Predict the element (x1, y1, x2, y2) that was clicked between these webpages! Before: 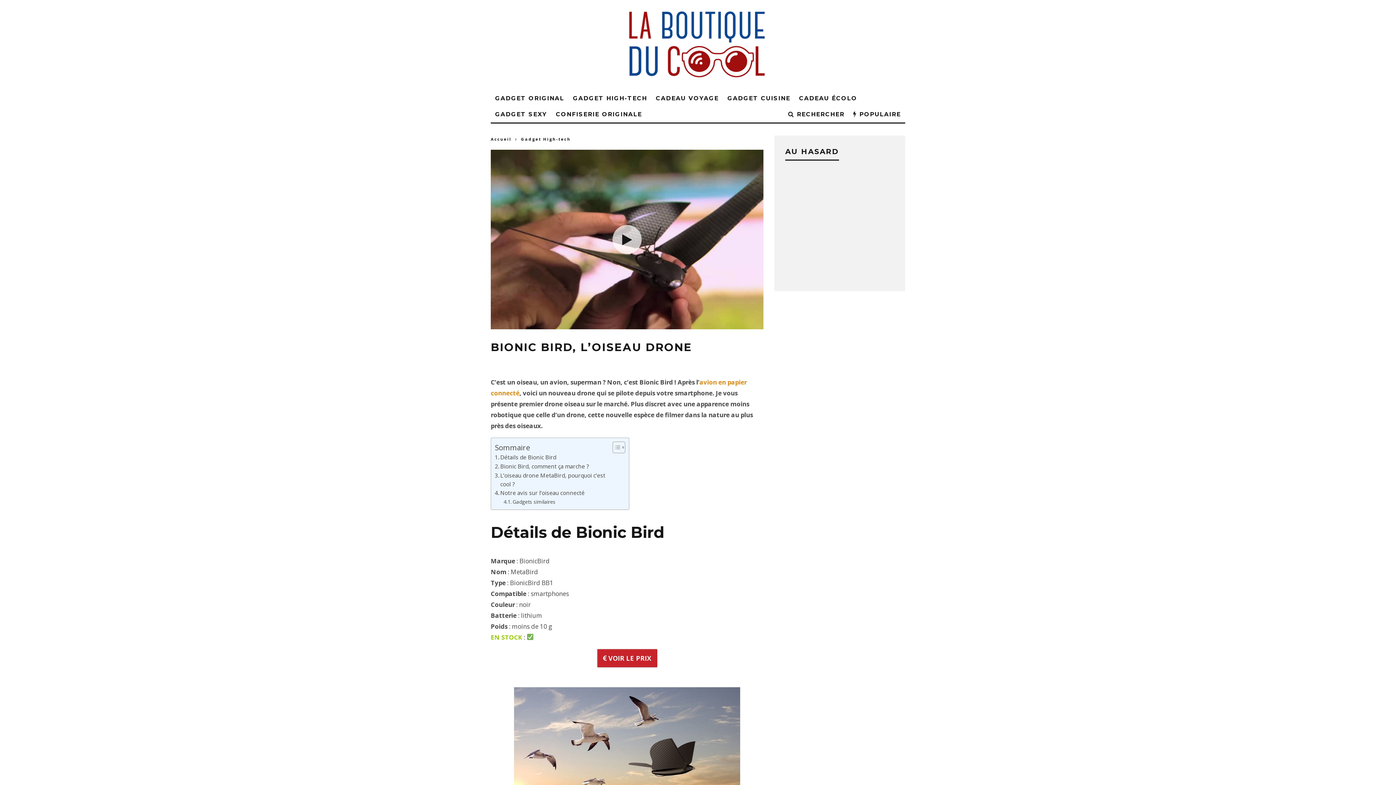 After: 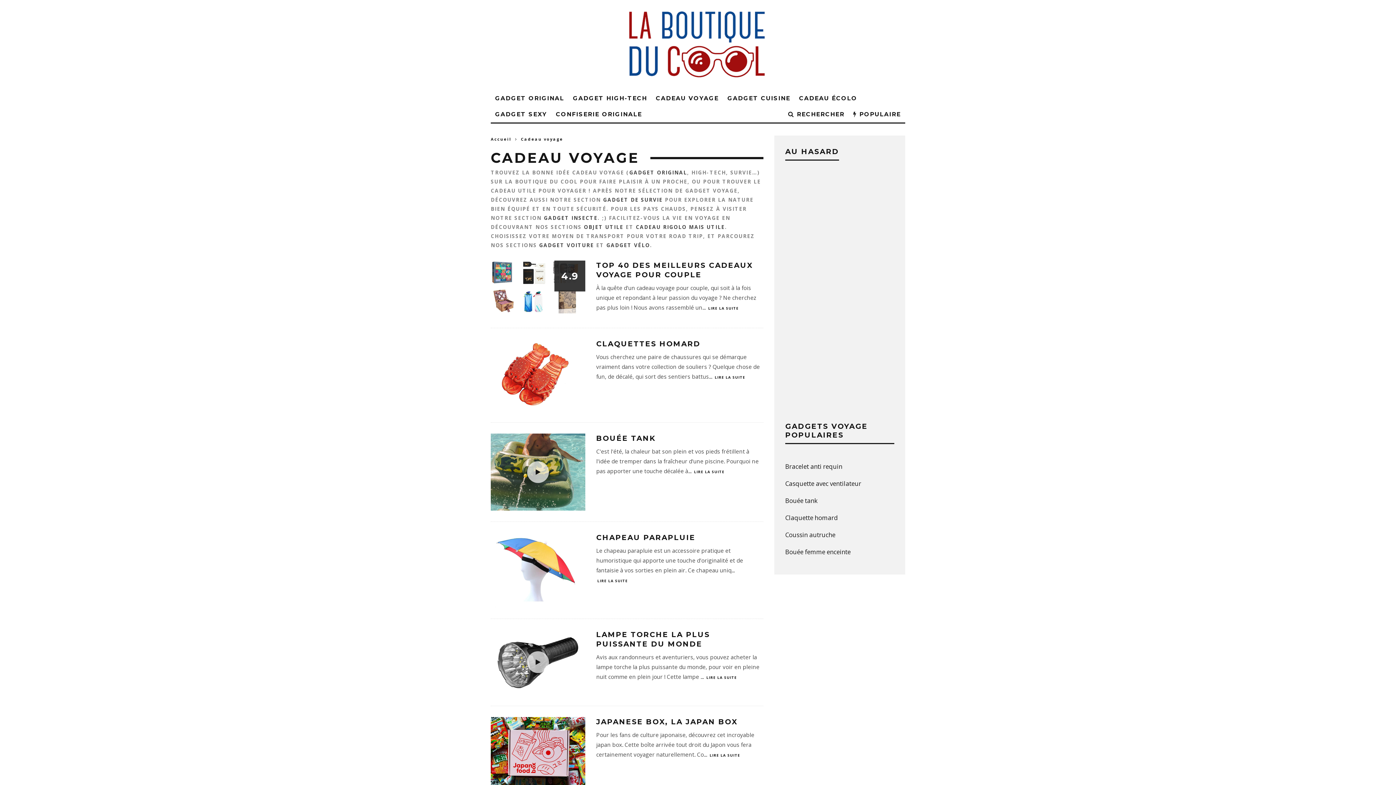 Action: bbox: (651, 90, 723, 106) label: CADEAU VOYAGE